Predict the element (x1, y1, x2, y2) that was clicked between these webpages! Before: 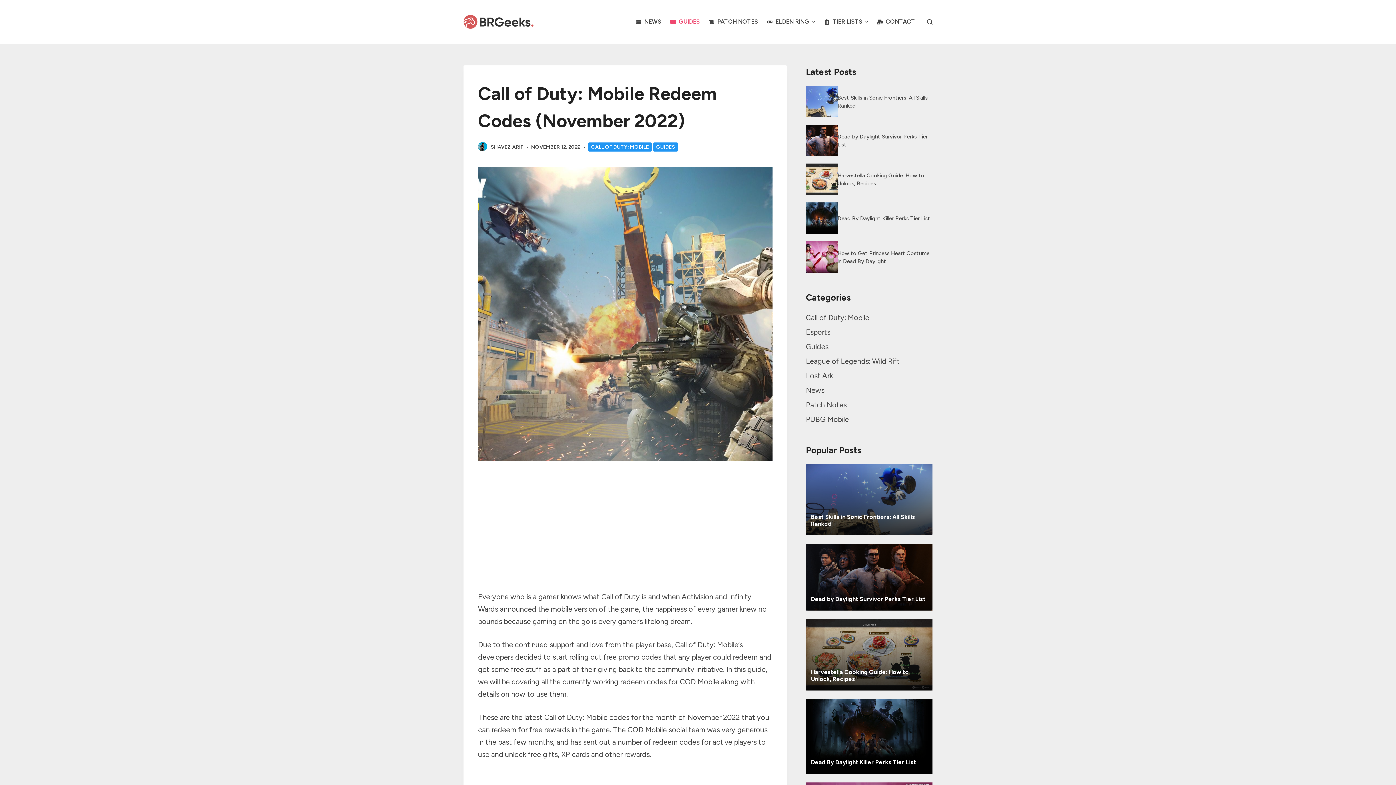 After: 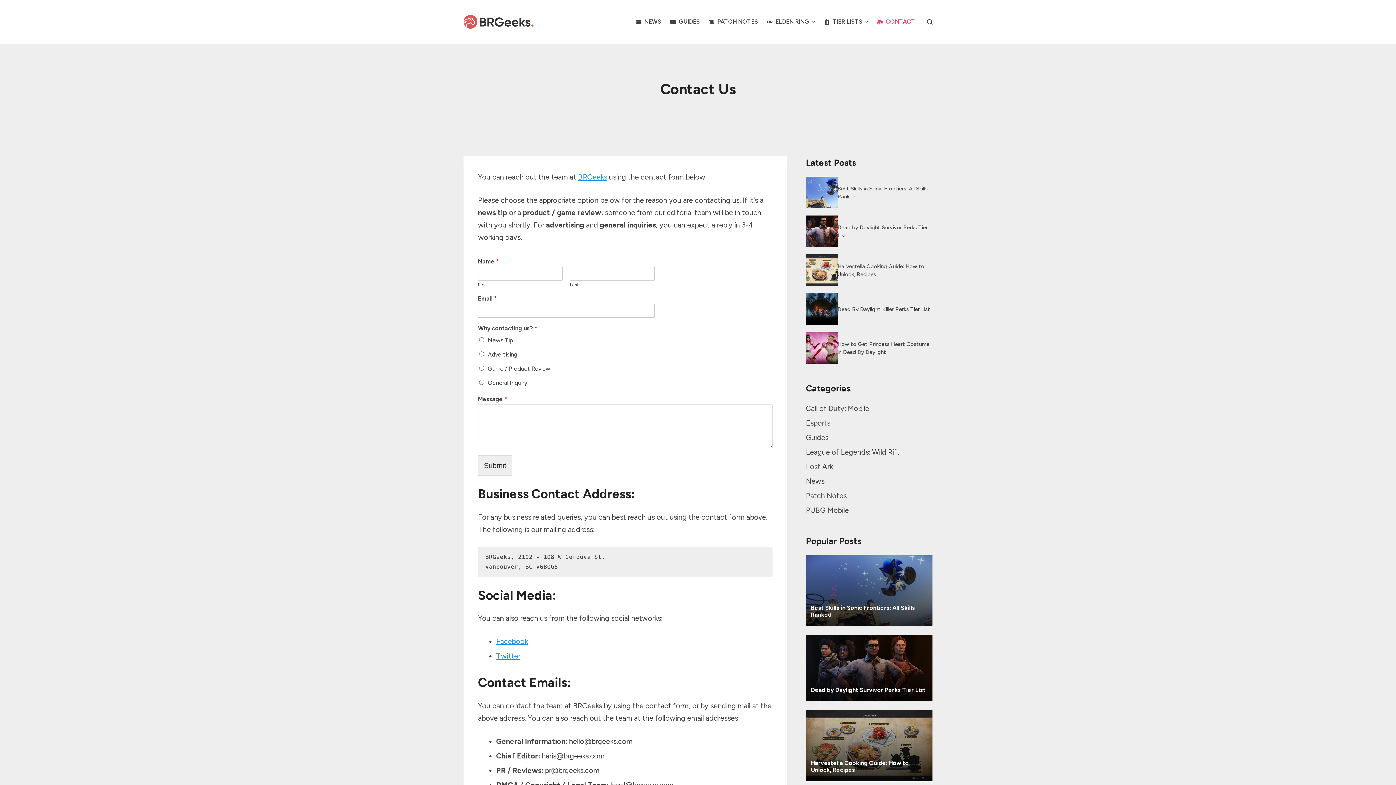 Action: label: CONTACT bbox: (873, 0, 919, 43)